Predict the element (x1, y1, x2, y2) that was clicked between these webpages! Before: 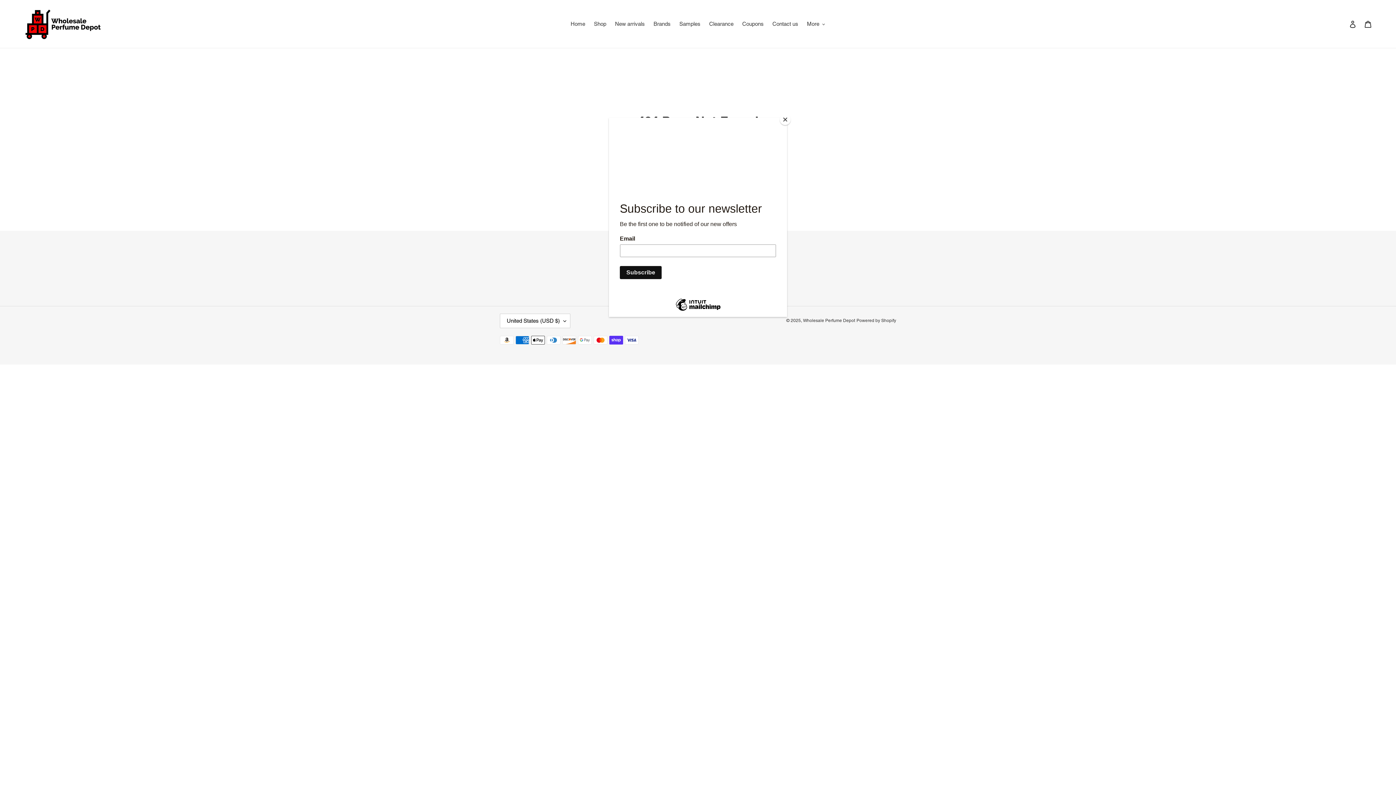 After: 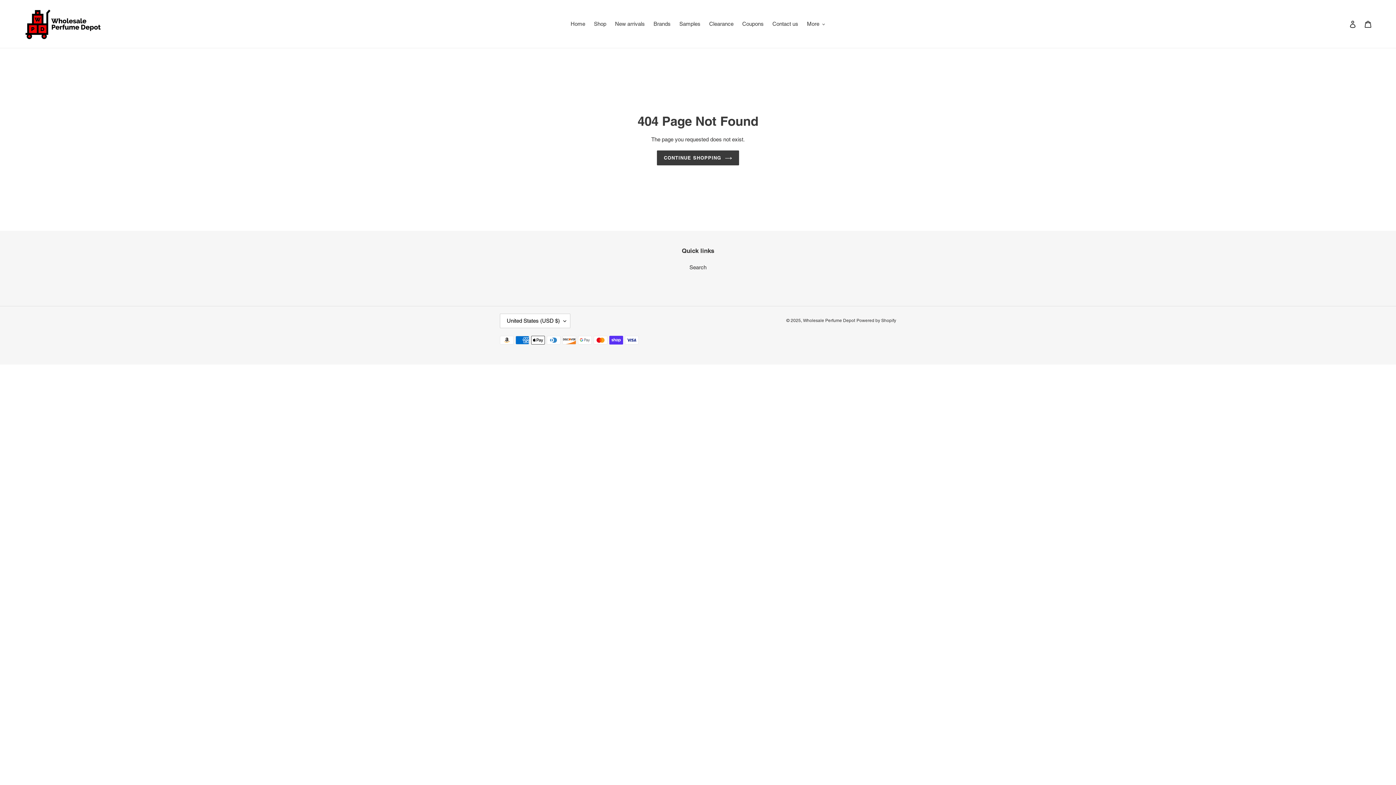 Action: bbox: (780, 114, 790, 125) label: Close